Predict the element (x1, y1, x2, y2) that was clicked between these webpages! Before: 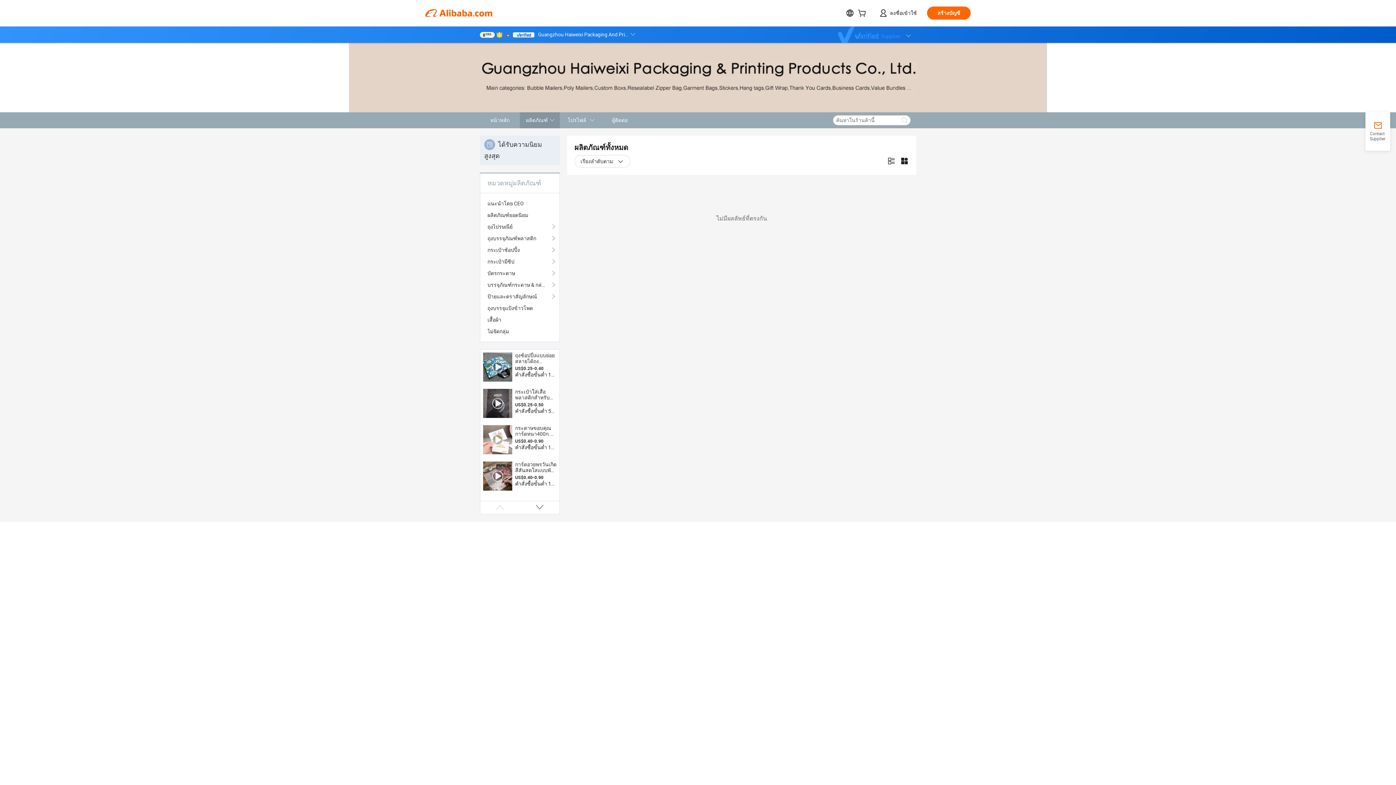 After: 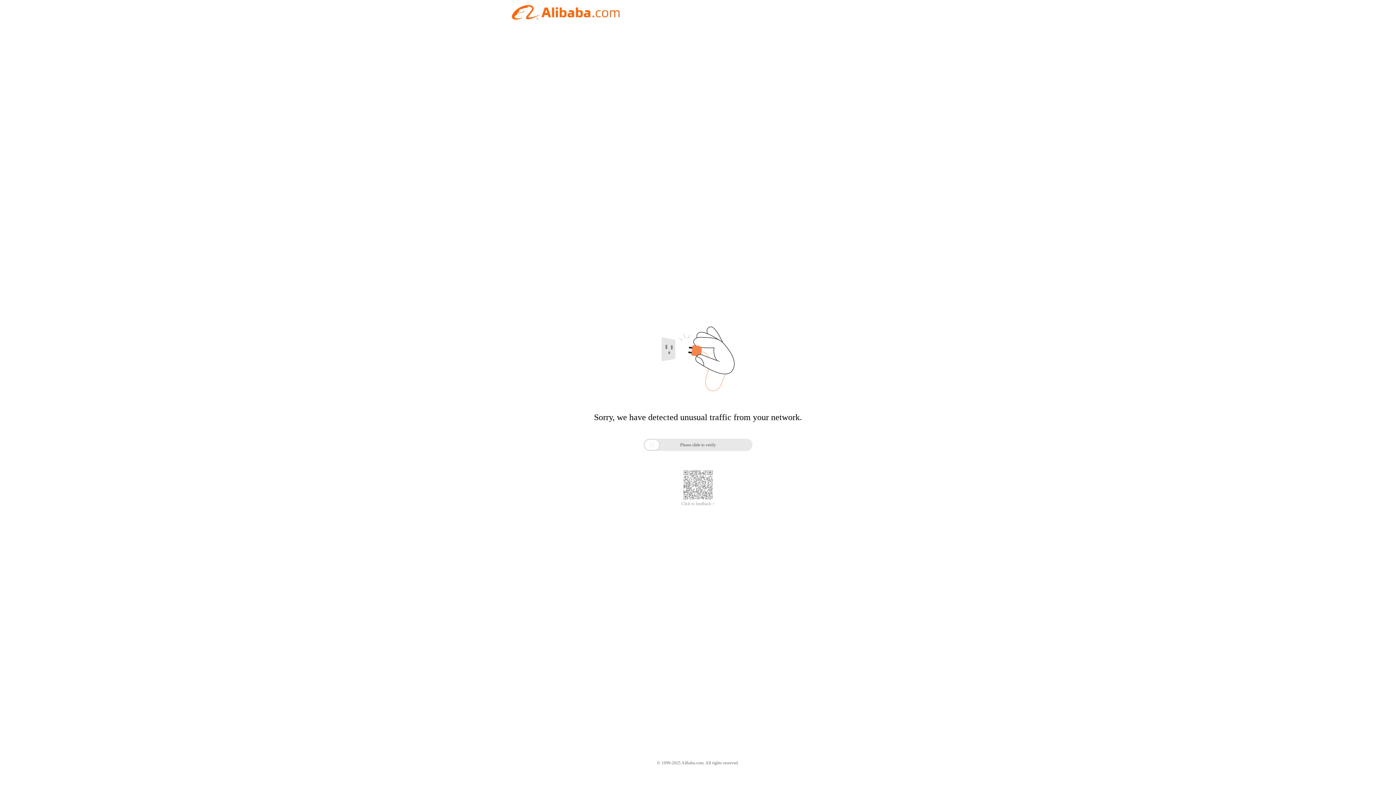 Action: label: โปรไฟล์ bbox: (560, 112, 600, 128)